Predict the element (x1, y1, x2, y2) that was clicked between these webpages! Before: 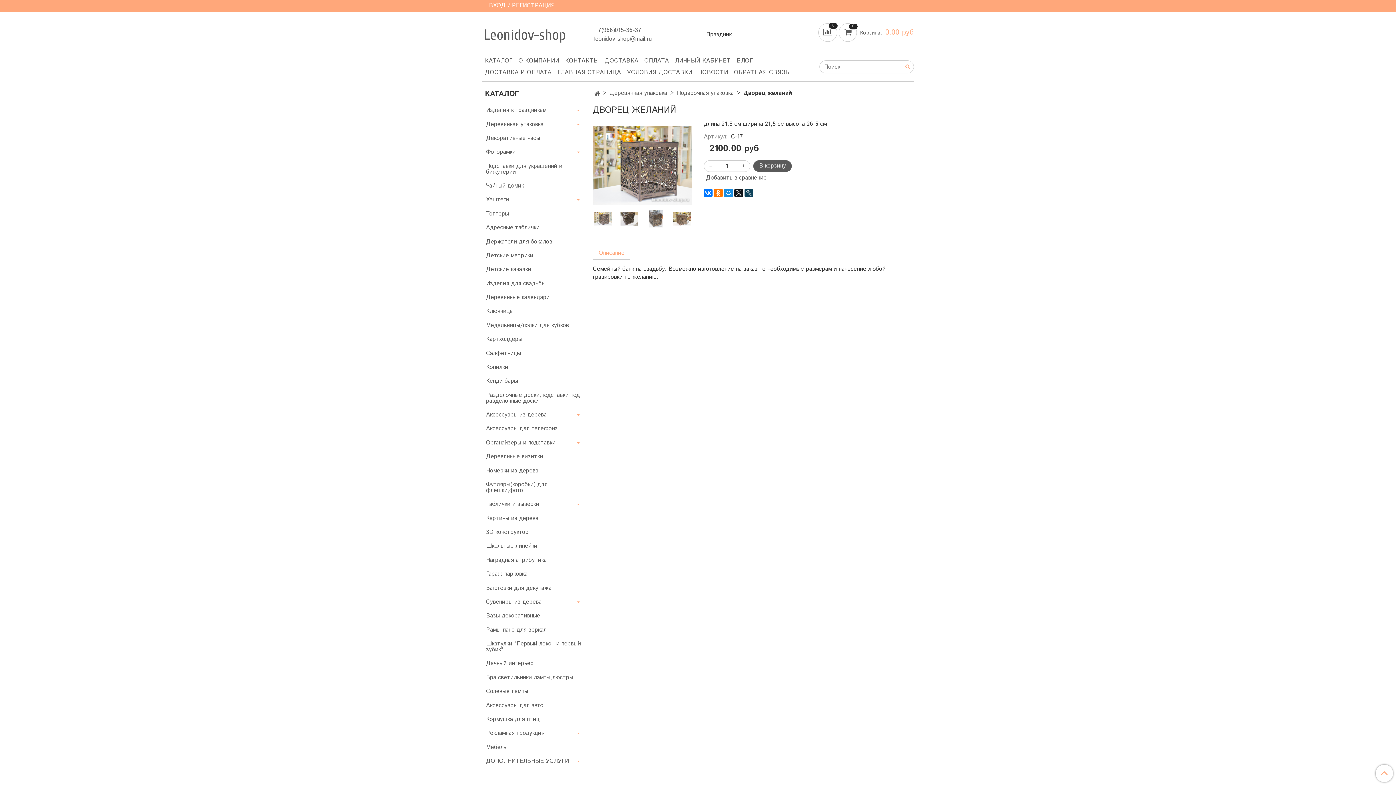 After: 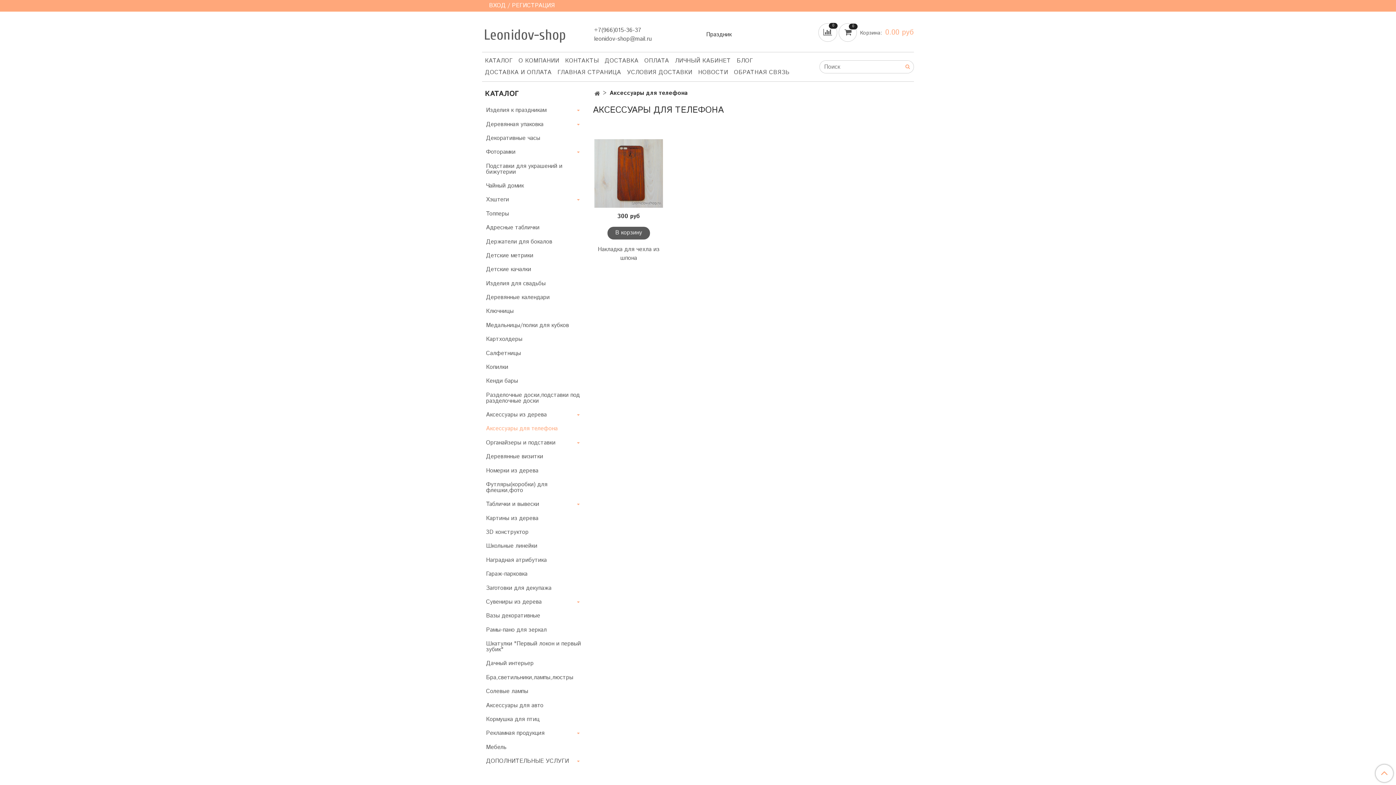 Action: label: Аксессуары для телефона bbox: (486, 423, 581, 434)